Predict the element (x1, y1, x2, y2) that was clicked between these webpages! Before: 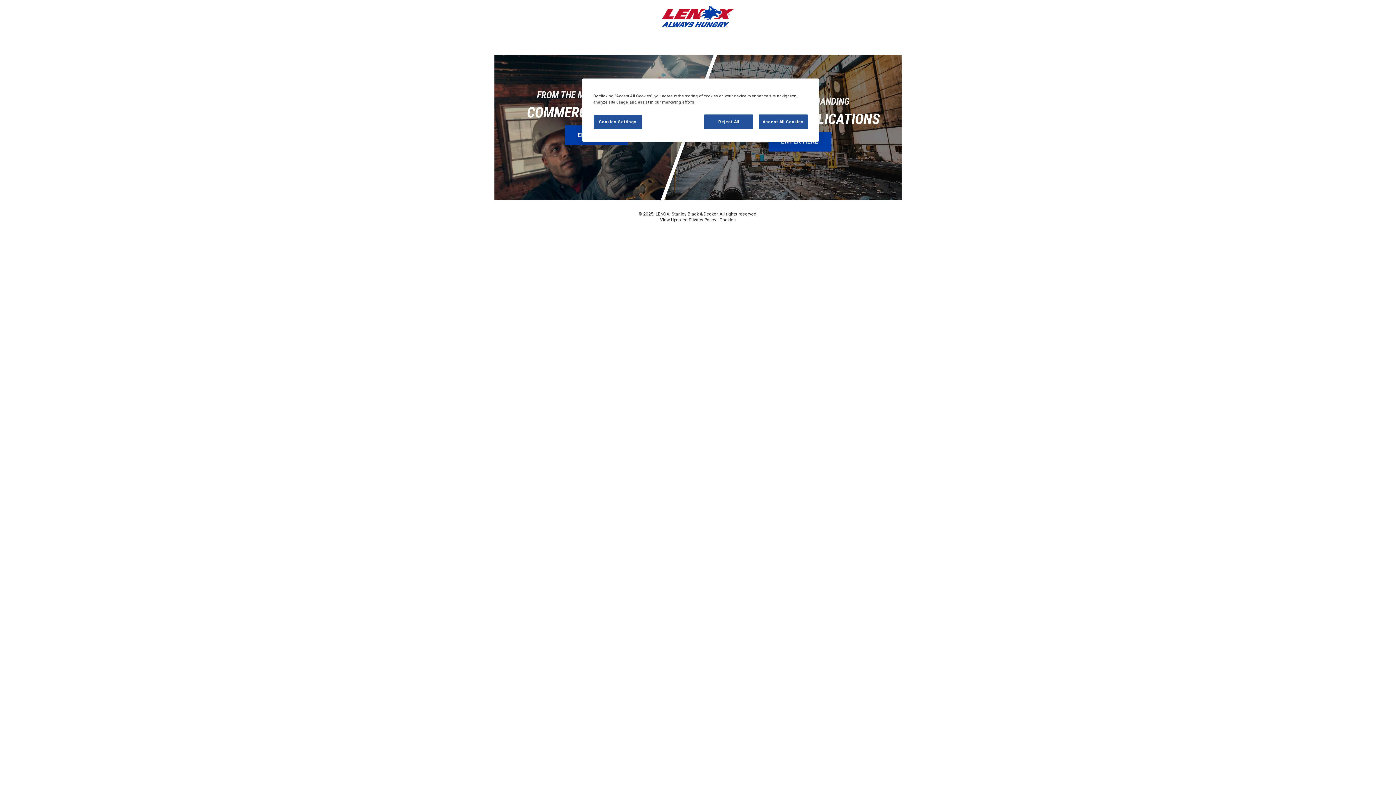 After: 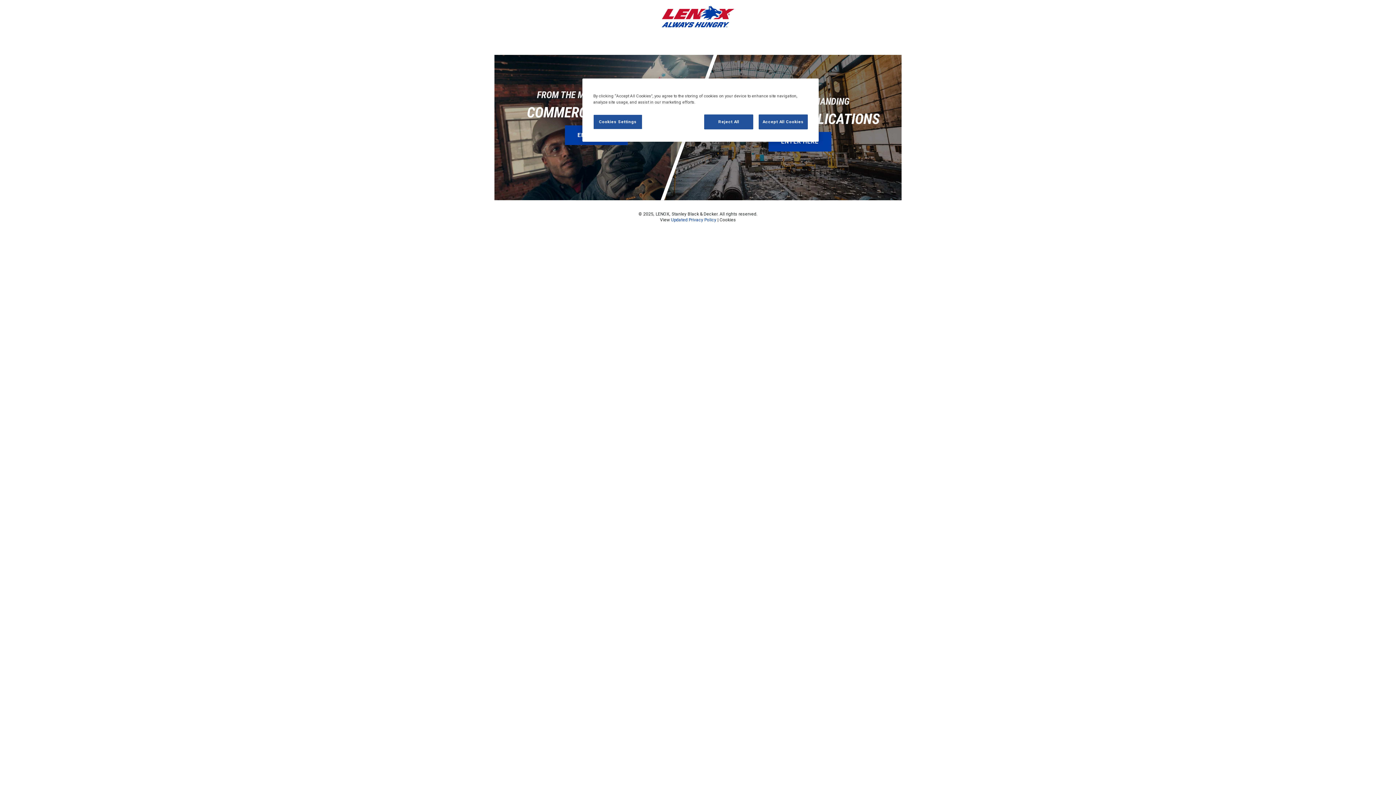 Action: label: Updated Privacy Policy bbox: (671, 217, 716, 222)